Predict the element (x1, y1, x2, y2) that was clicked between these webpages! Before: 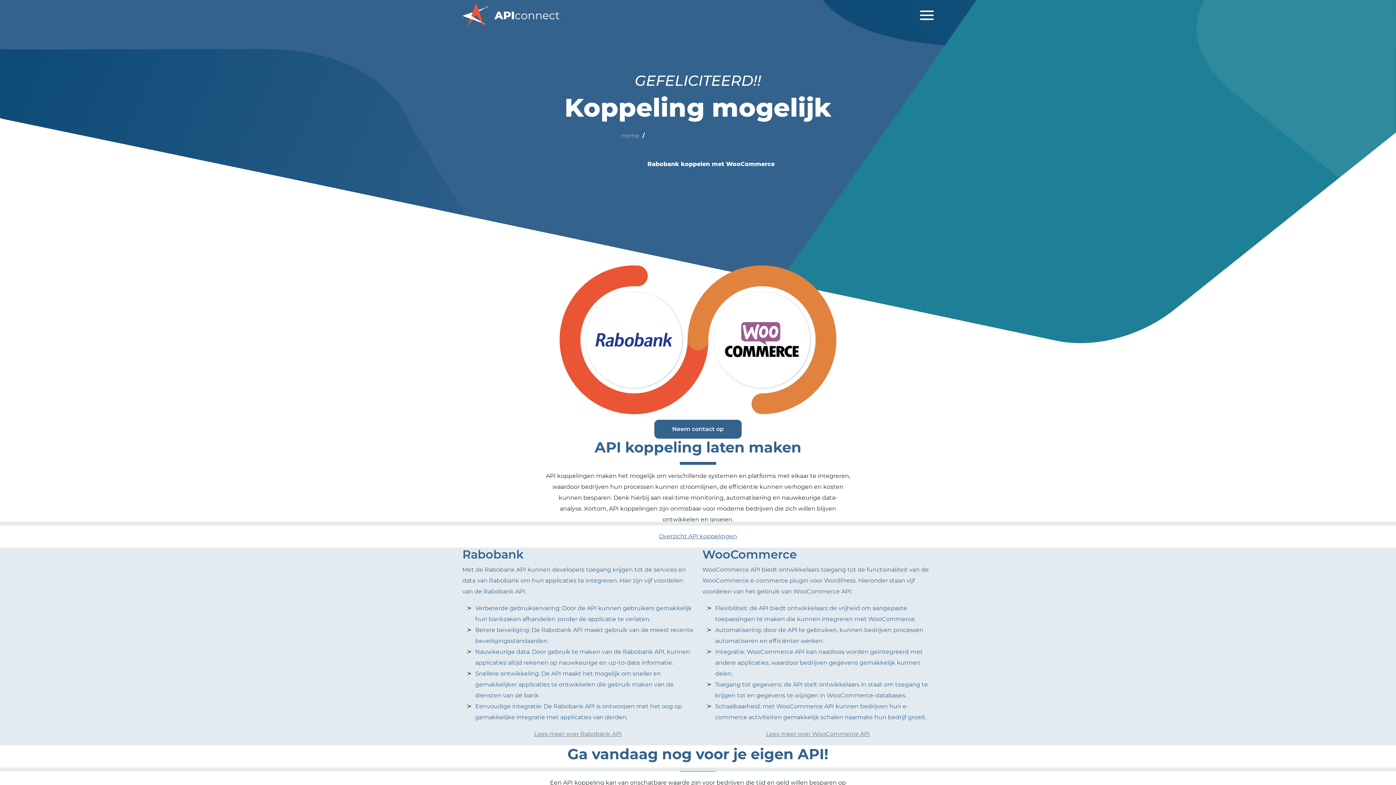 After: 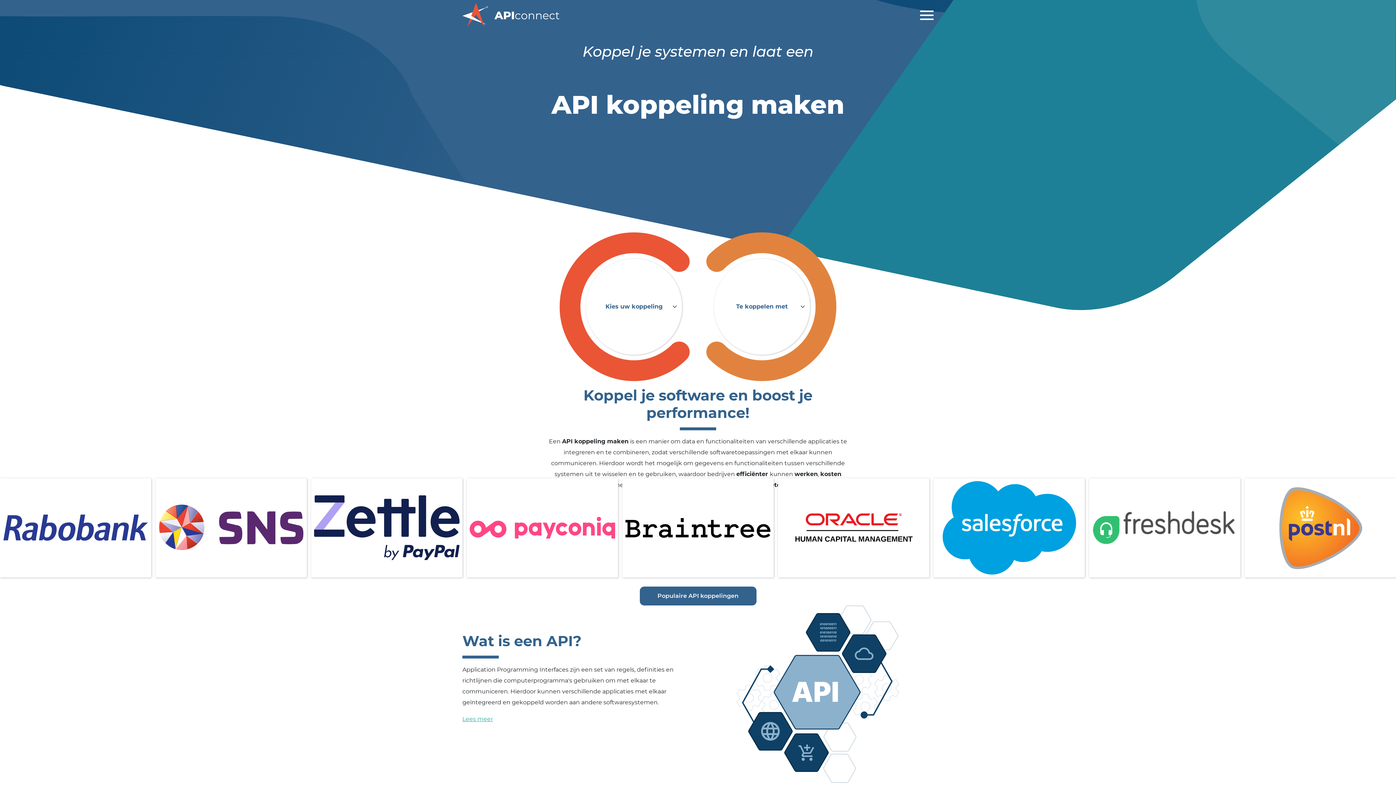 Action: bbox: (462, 2, 560, 27)